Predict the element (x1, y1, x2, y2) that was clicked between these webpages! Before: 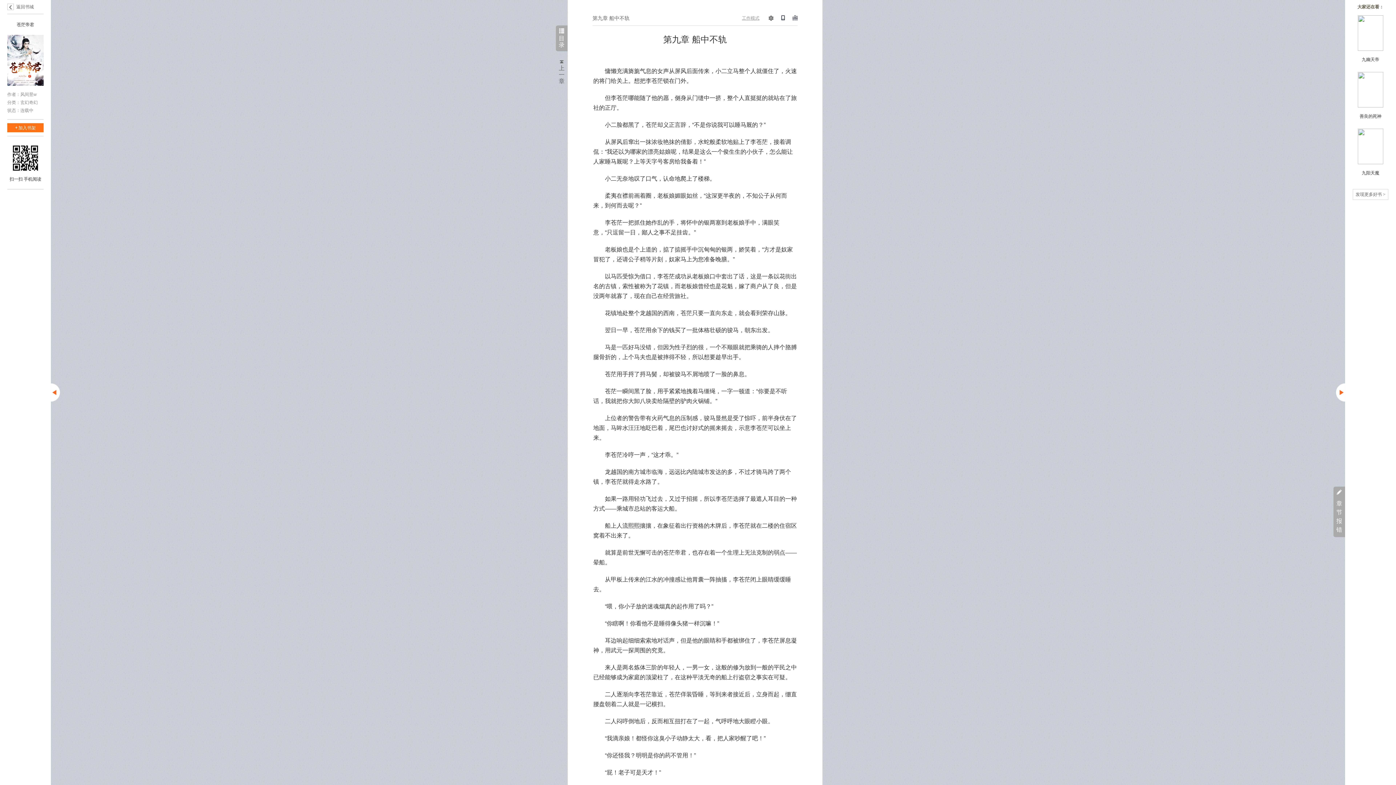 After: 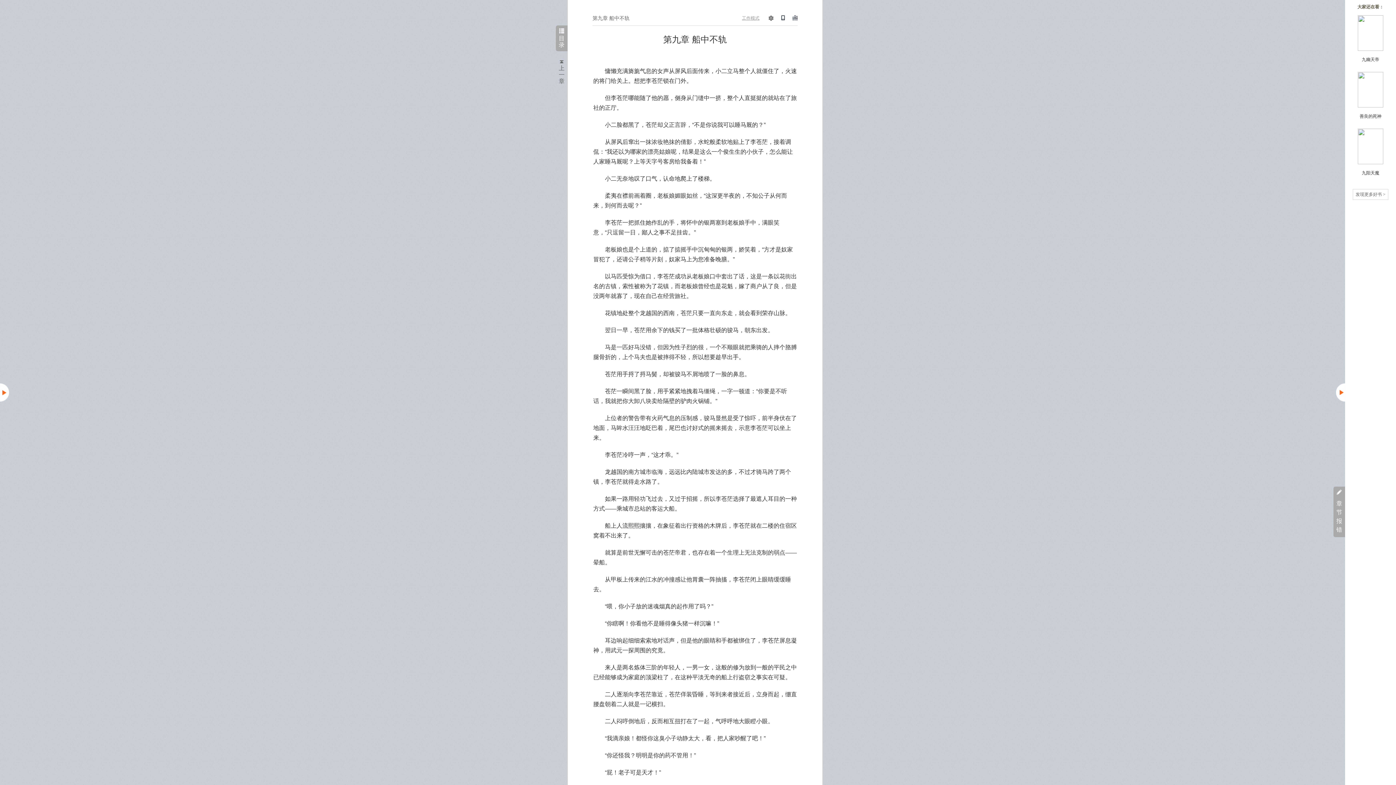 Action: bbox: (50, 383, 60, 401)